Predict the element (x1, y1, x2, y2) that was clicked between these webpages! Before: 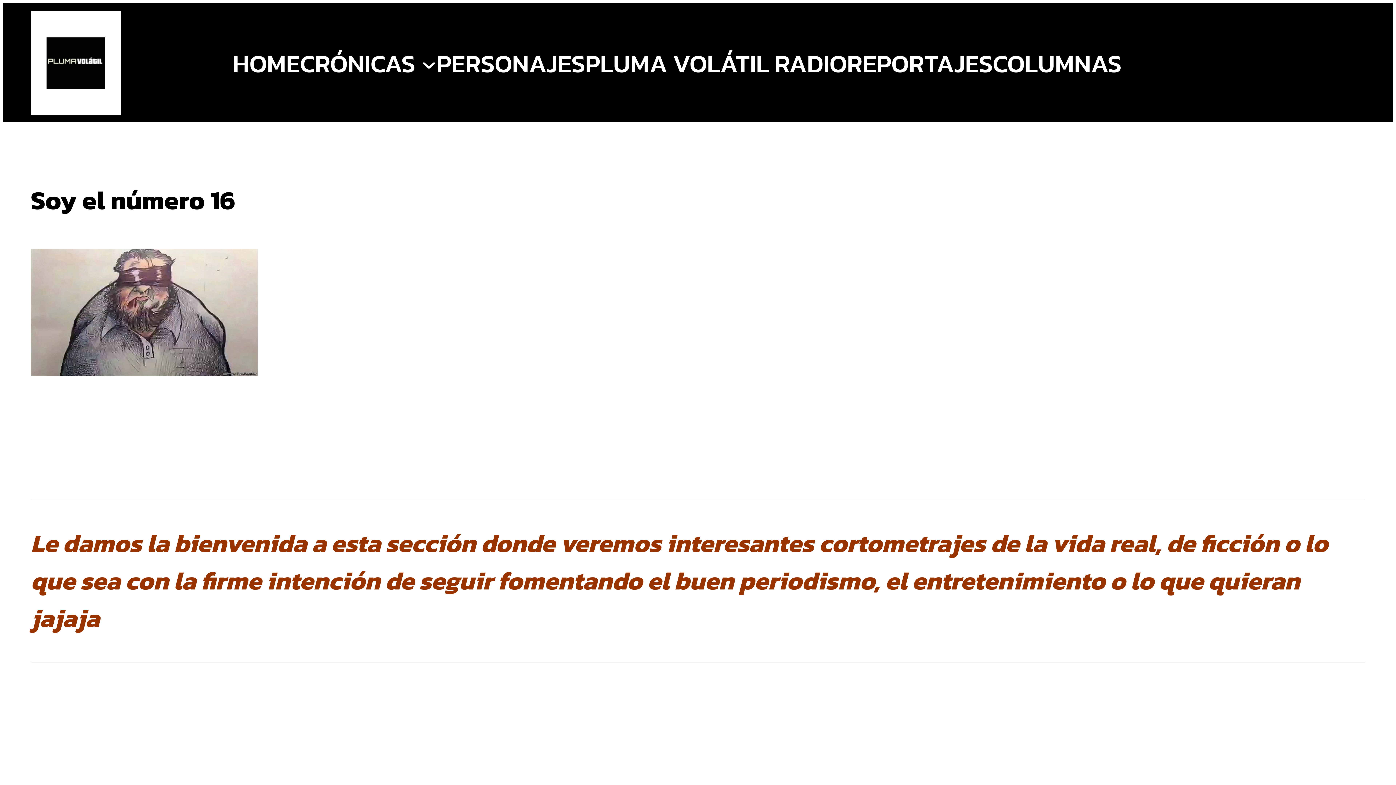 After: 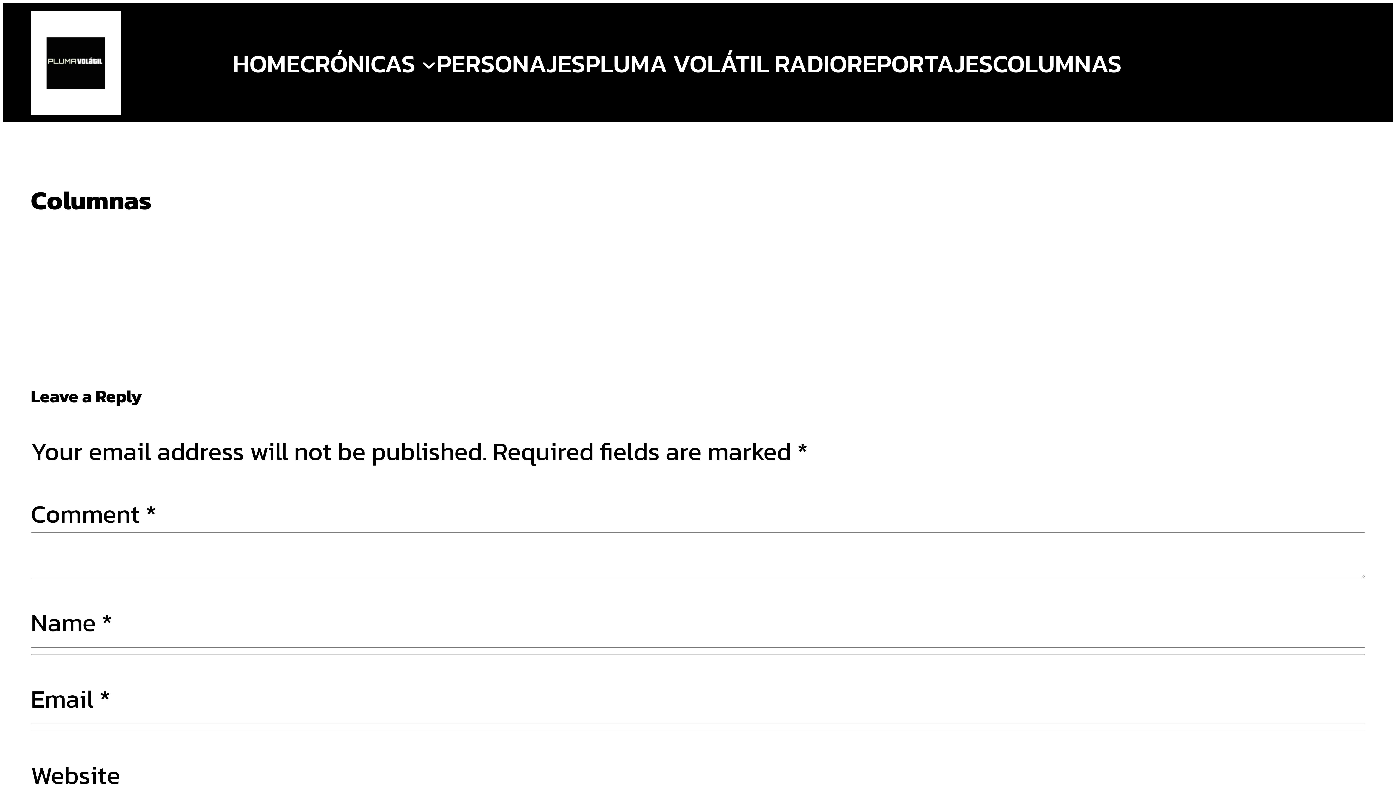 Action: bbox: (993, 44, 1121, 82) label: COLUMNAS